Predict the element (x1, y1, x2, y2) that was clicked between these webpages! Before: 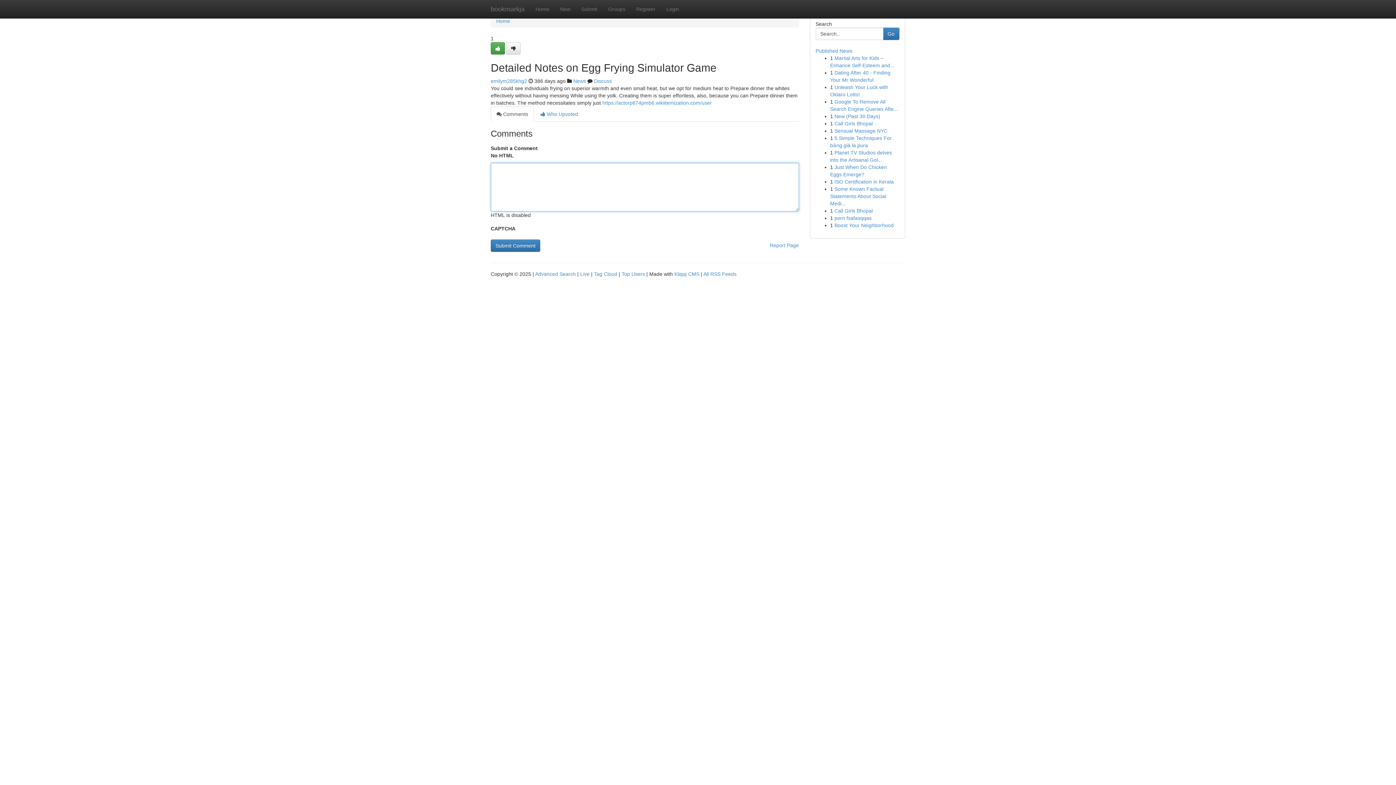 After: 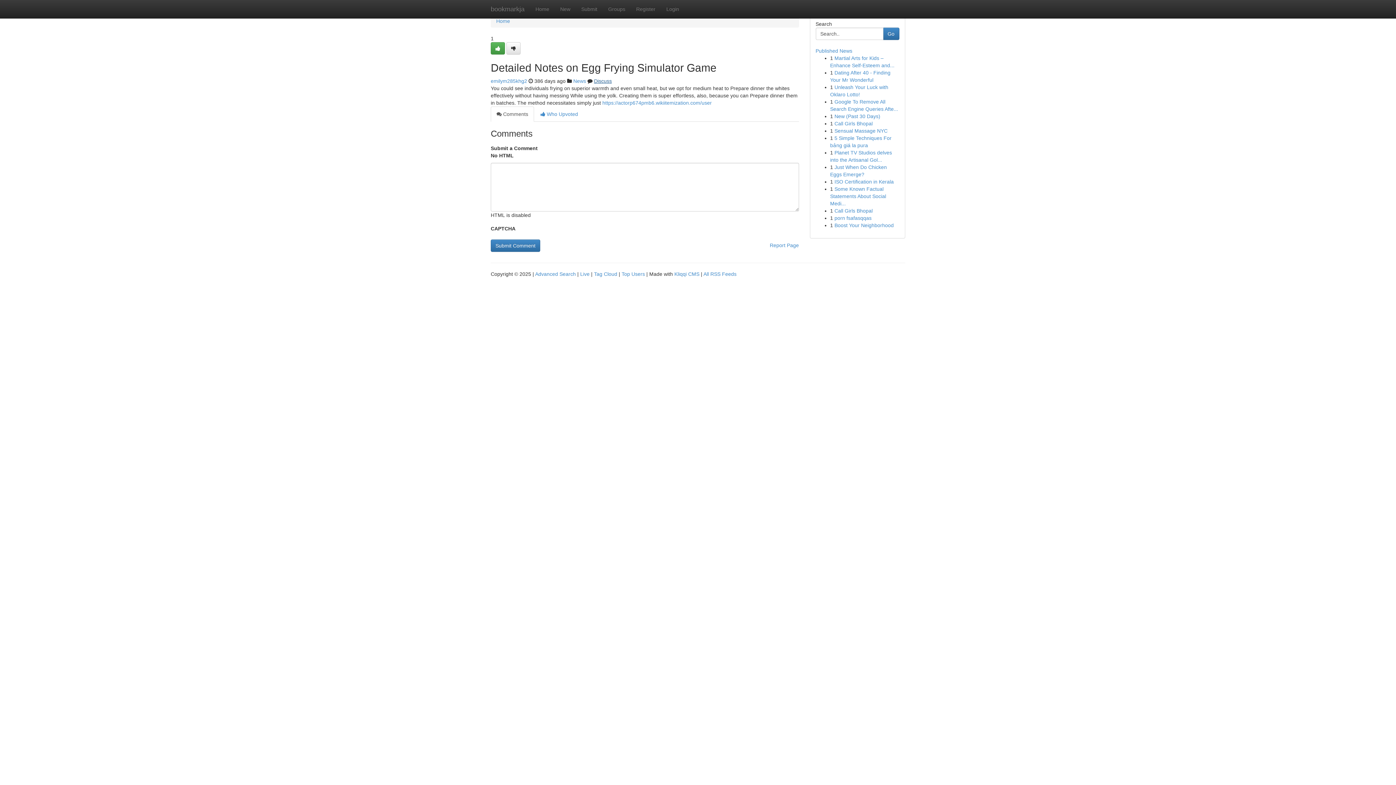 Action: label: Discuss bbox: (594, 78, 612, 84)